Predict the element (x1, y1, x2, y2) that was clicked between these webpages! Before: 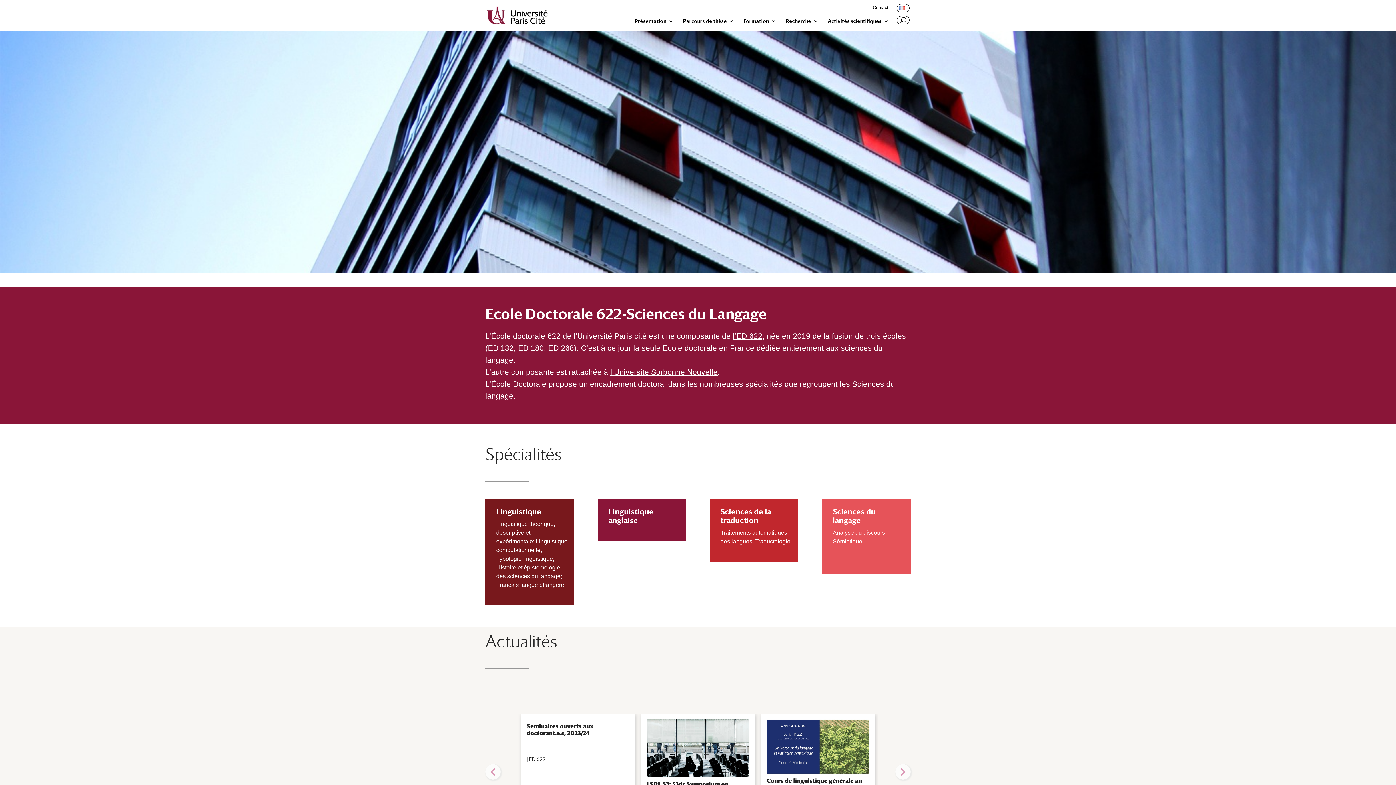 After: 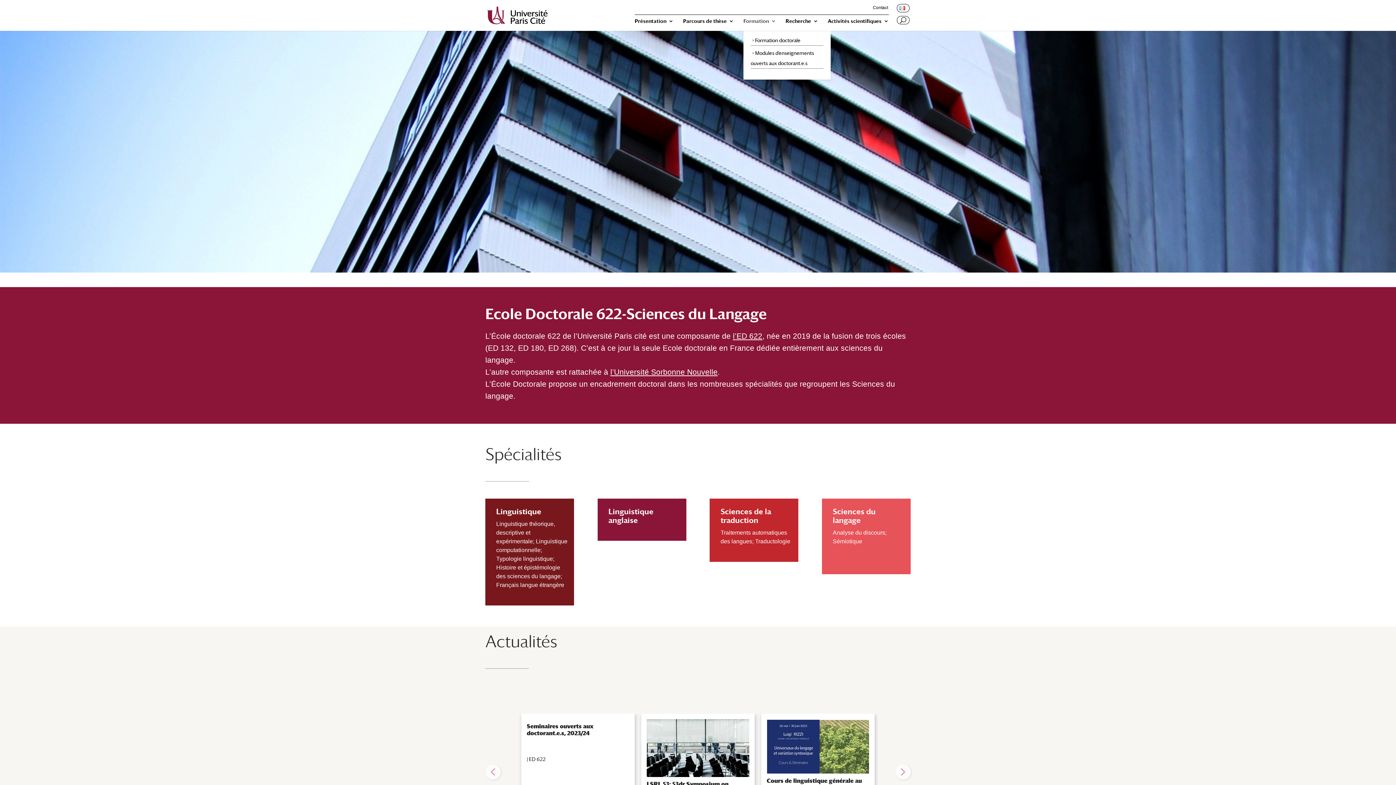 Action: label: Formation bbox: (743, 18, 776, 30)